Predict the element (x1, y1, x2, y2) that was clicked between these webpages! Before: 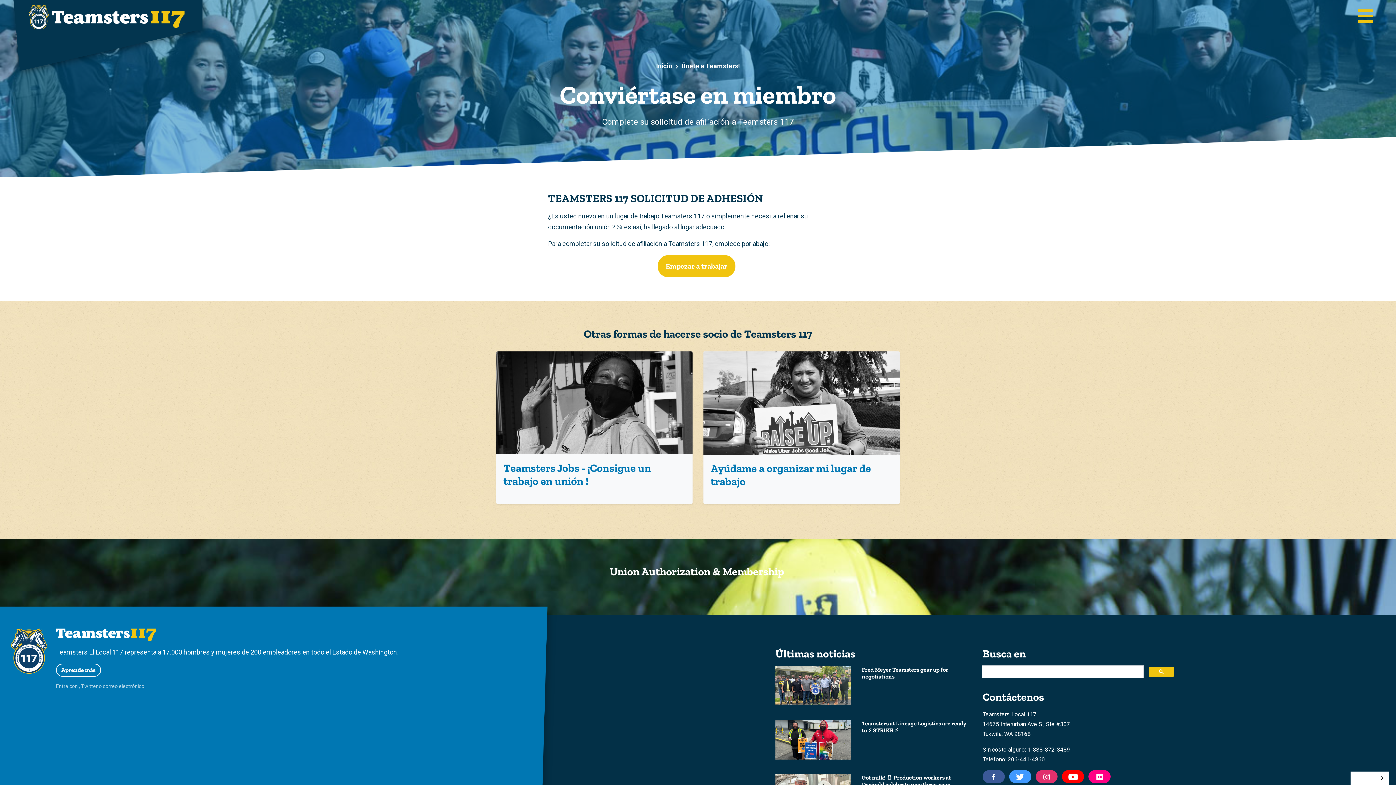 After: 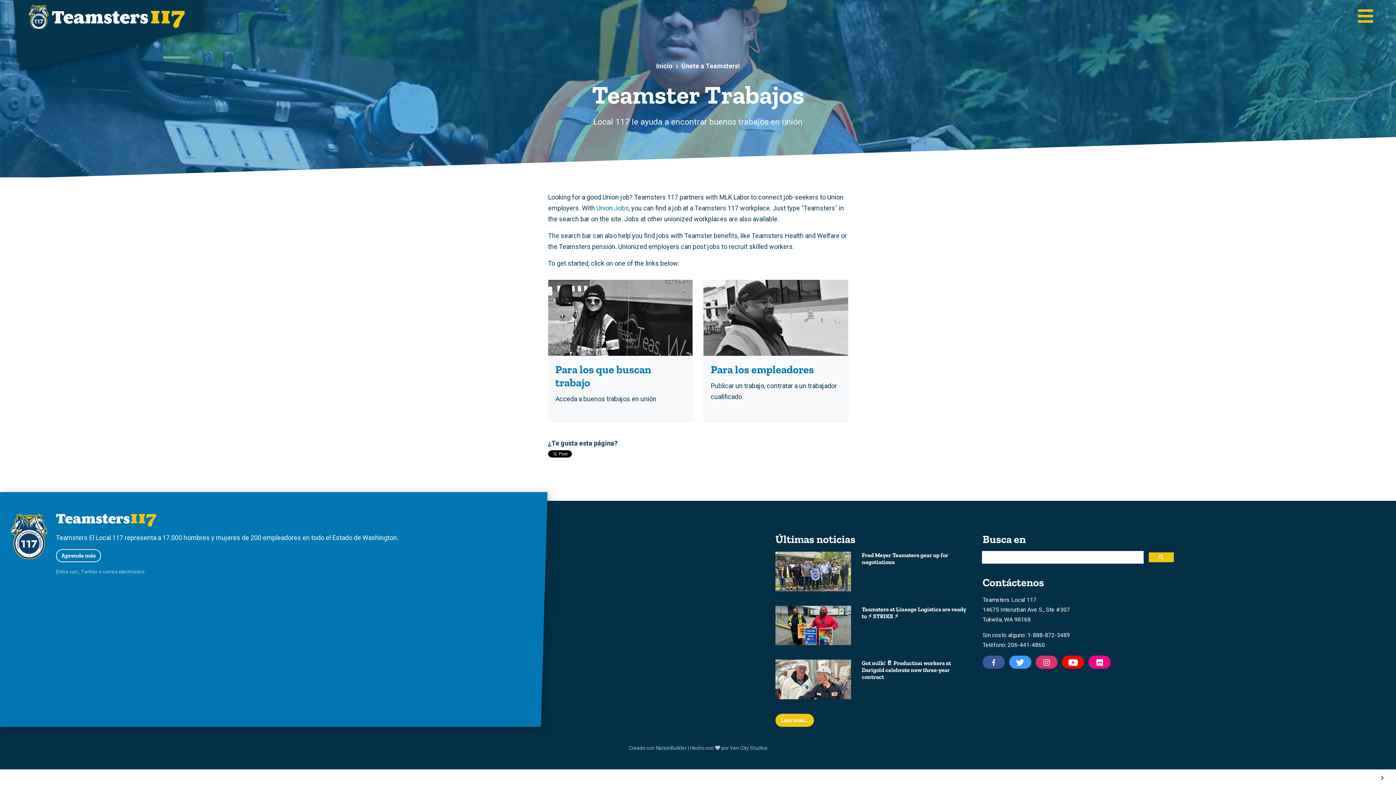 Action: label: Teamsters Jobs - ¡Consigue un trabajo en unión ! bbox: (503, 461, 685, 488)